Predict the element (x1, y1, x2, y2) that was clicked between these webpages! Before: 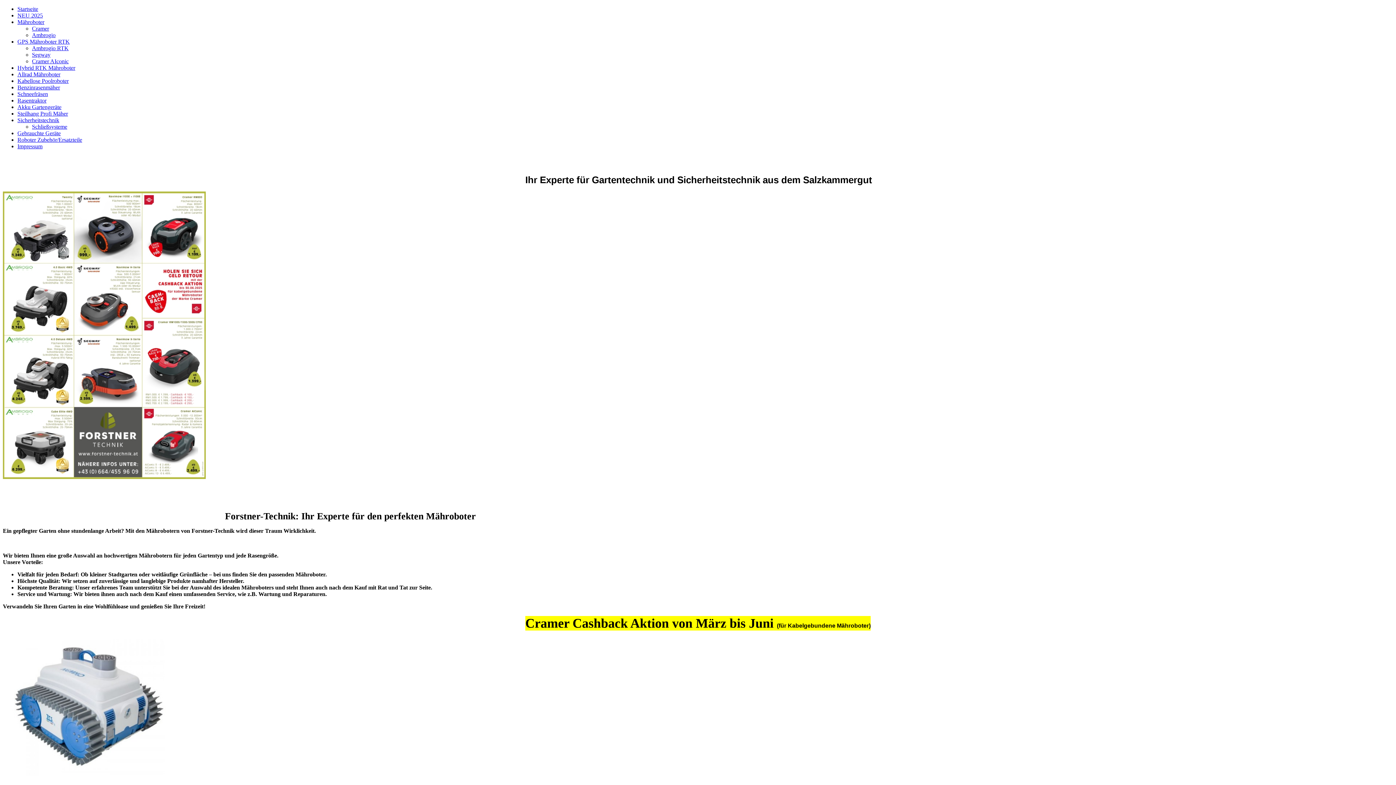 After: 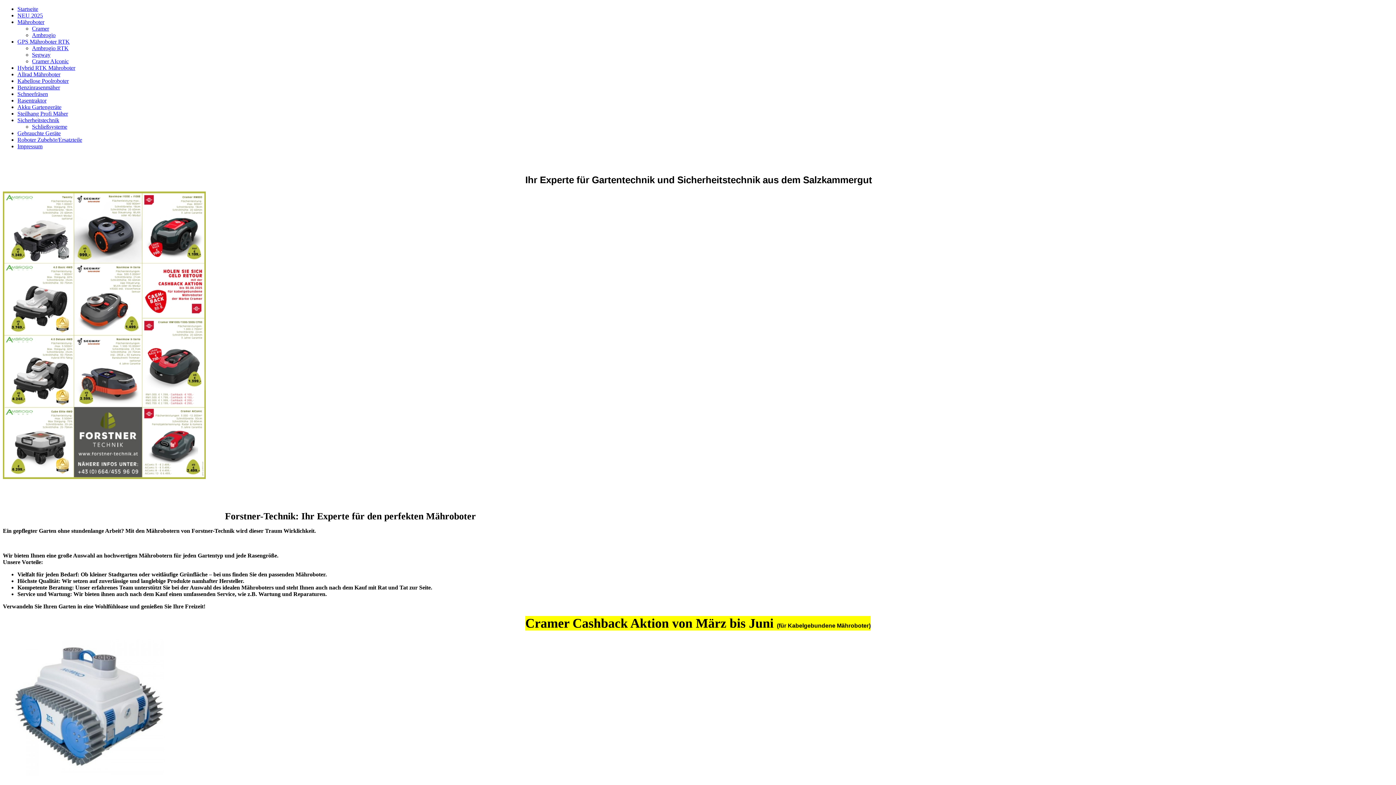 Action: bbox: (2, 474, 205, 480)